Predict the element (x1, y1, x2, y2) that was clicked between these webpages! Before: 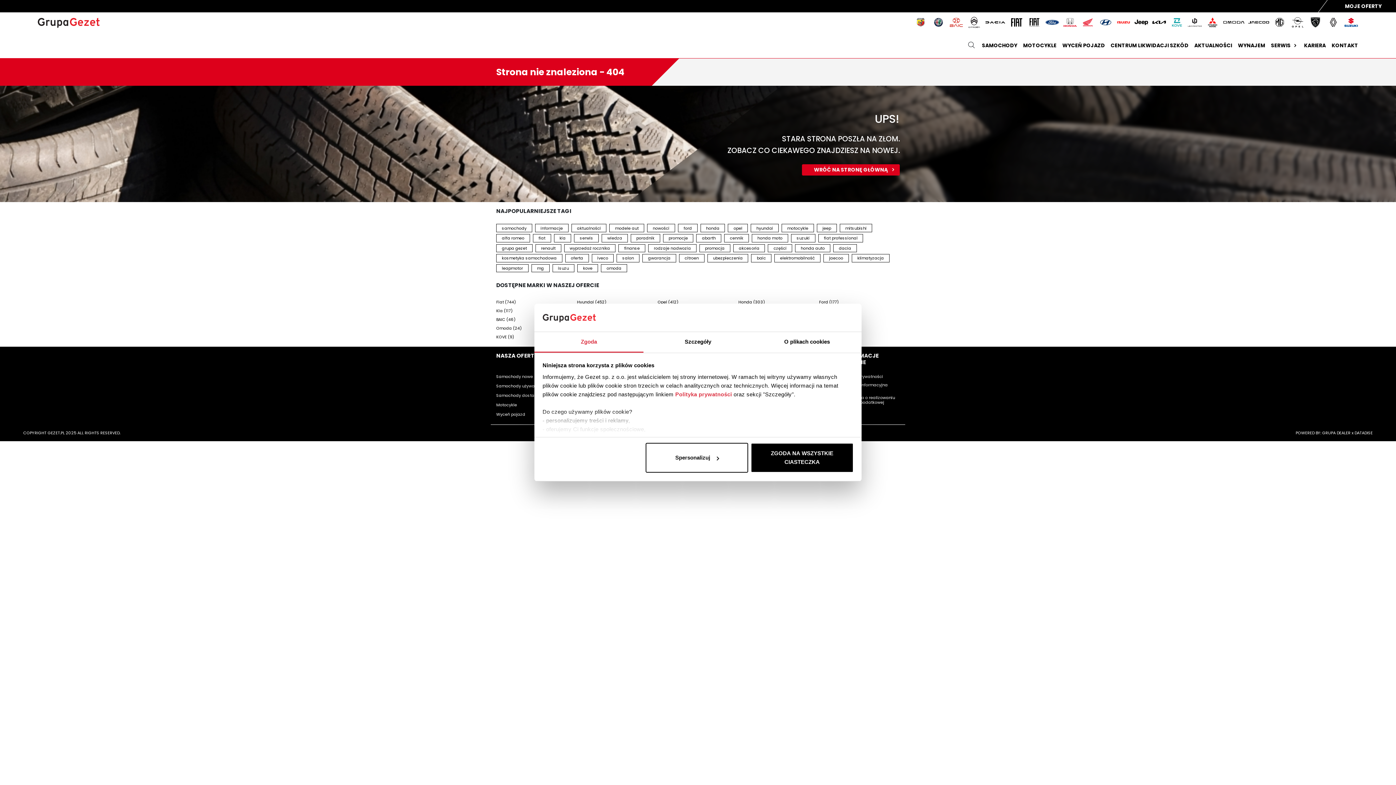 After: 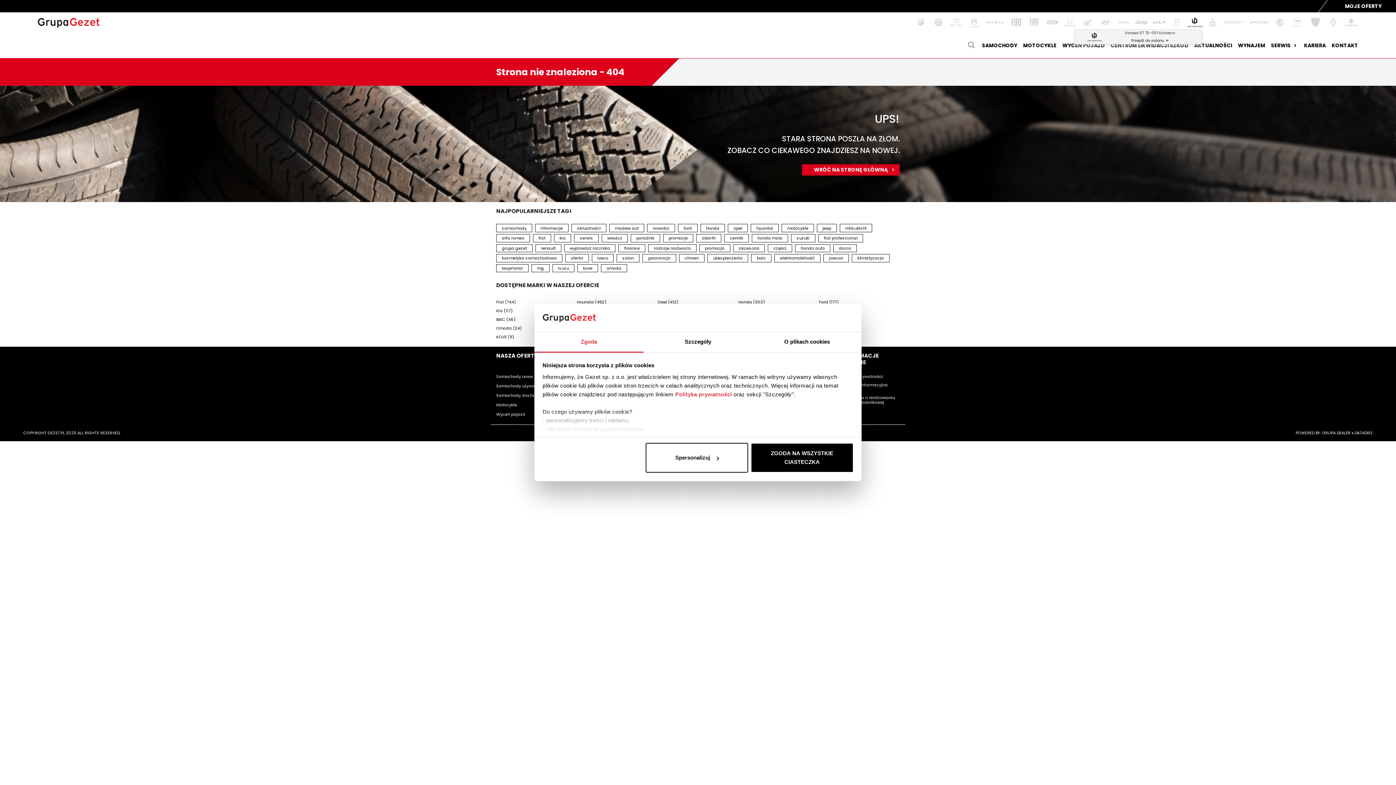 Action: bbox: (1184, 15, 1202, 29)